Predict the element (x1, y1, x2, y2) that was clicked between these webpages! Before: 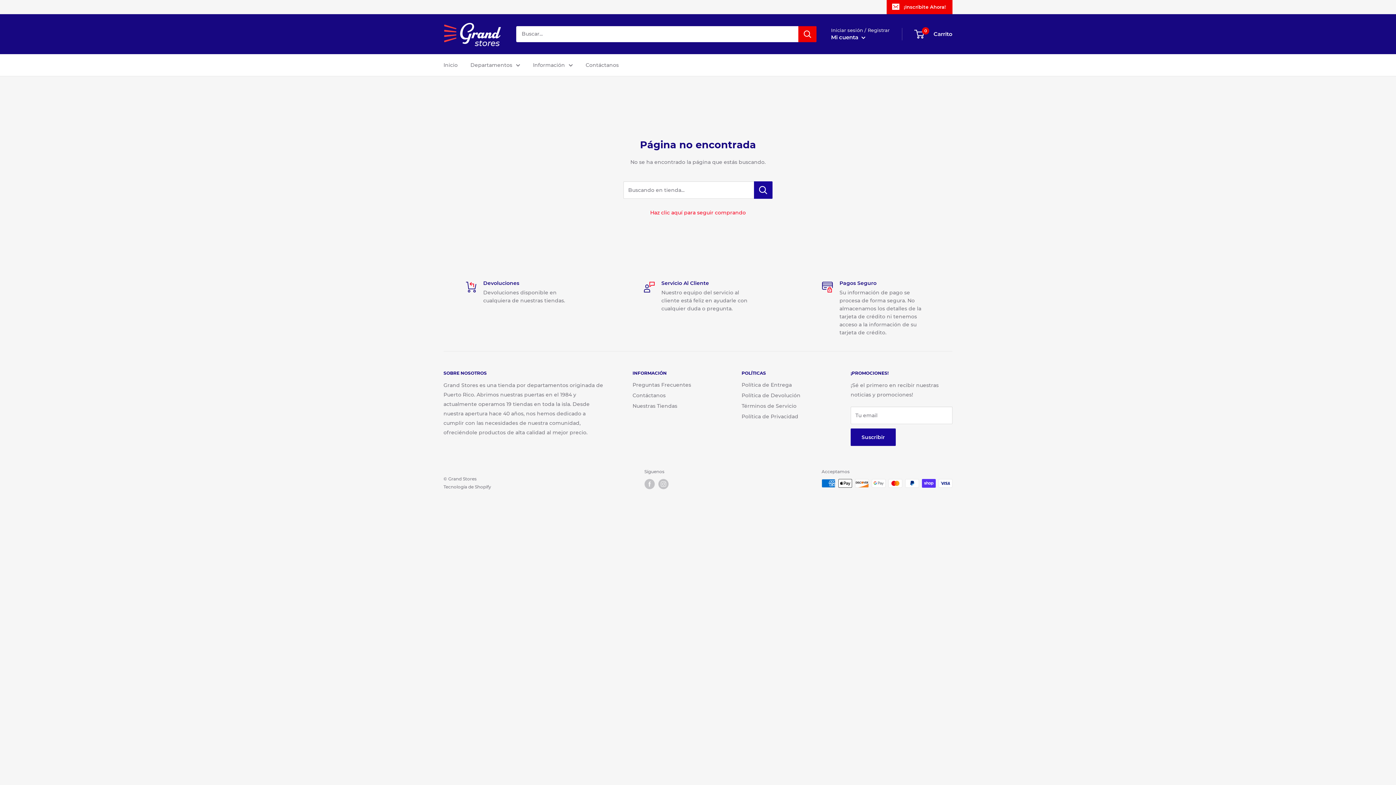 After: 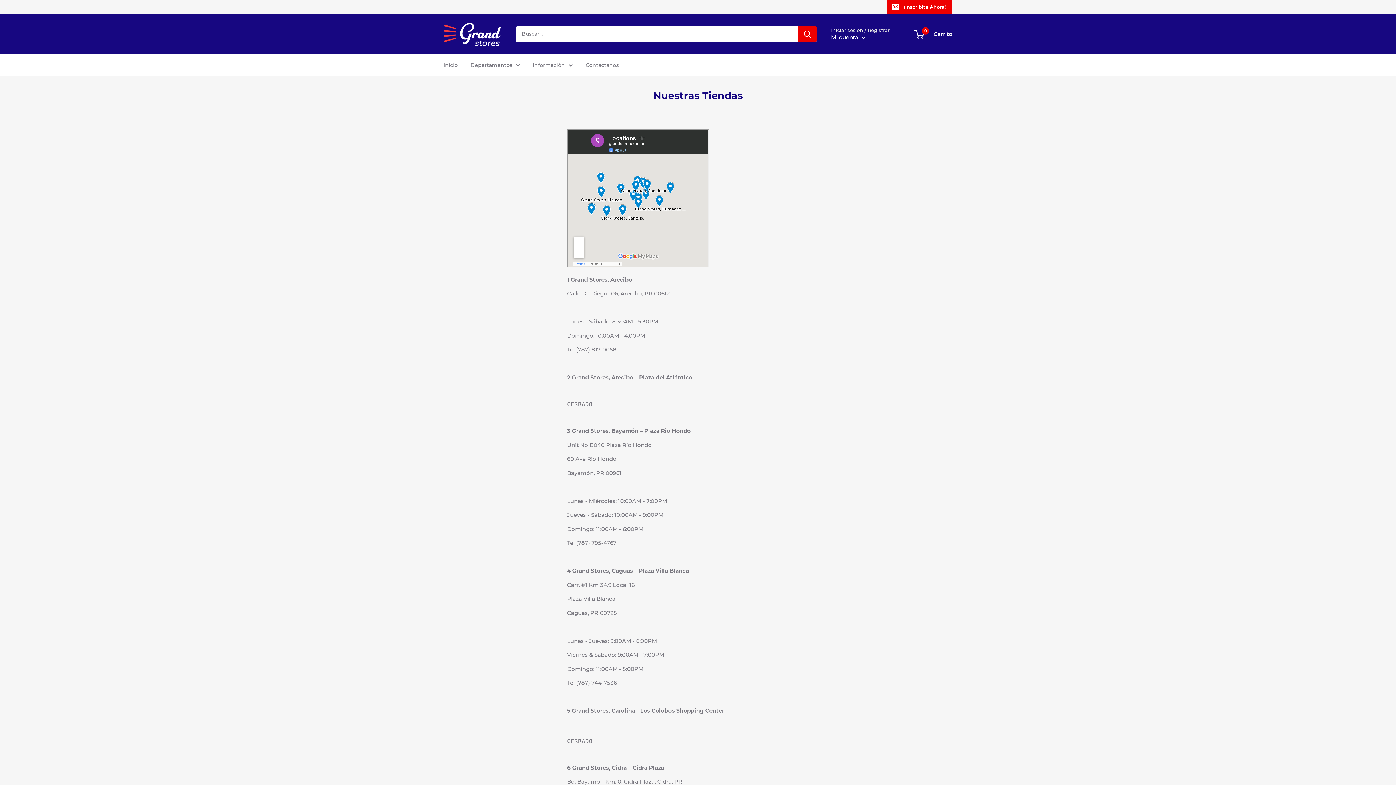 Action: bbox: (632, 400, 716, 411) label: Nuestras Tiendas